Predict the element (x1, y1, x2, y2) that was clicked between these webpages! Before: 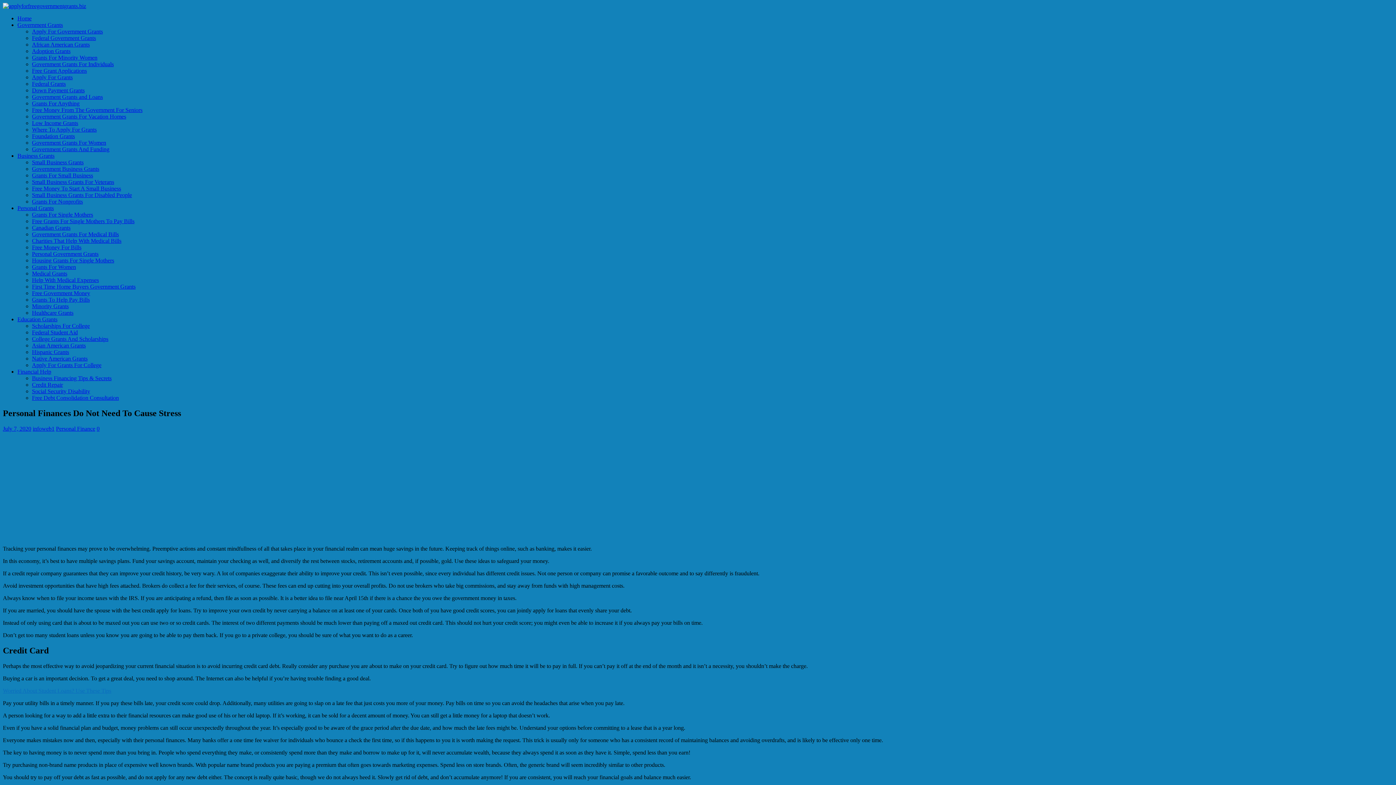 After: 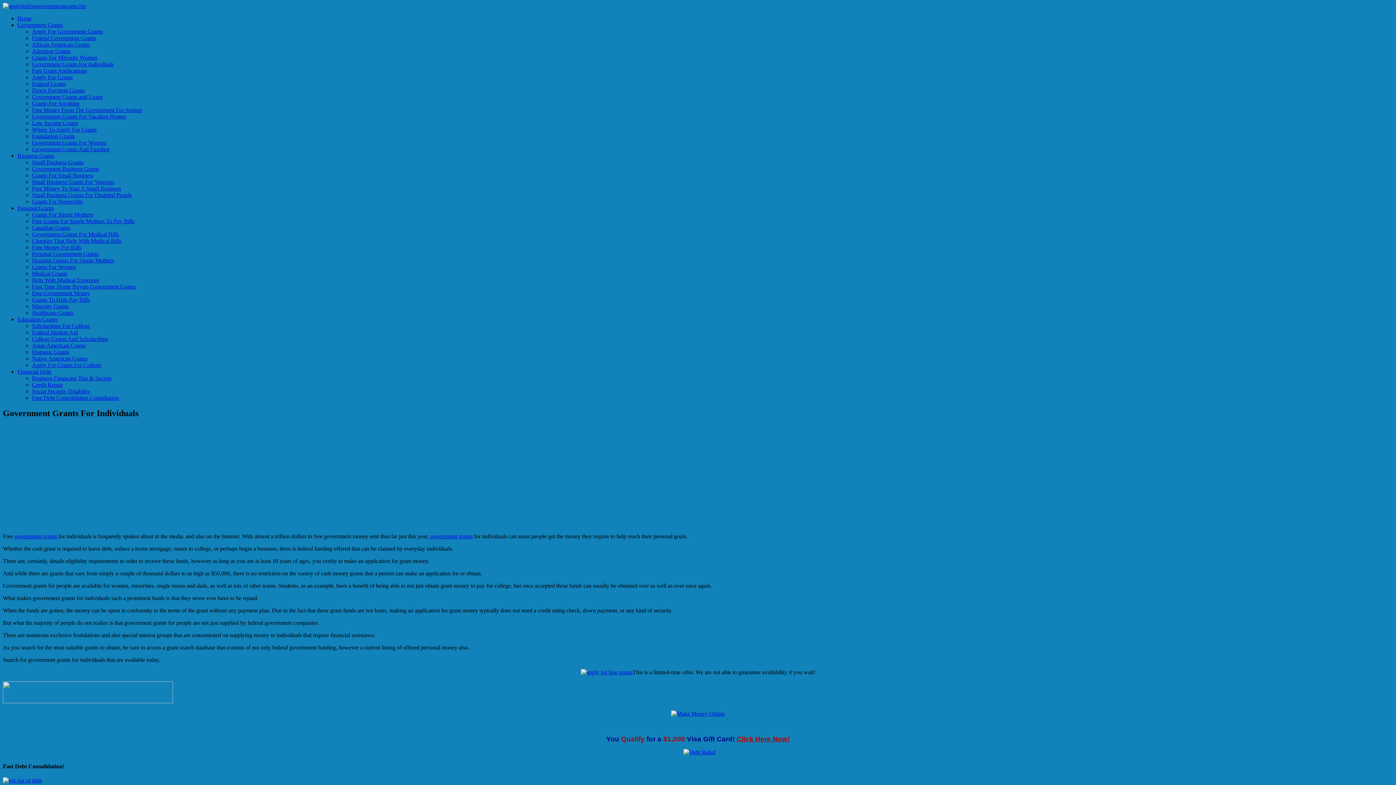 Action: bbox: (32, 61, 113, 67) label: Government Grants For Individuals